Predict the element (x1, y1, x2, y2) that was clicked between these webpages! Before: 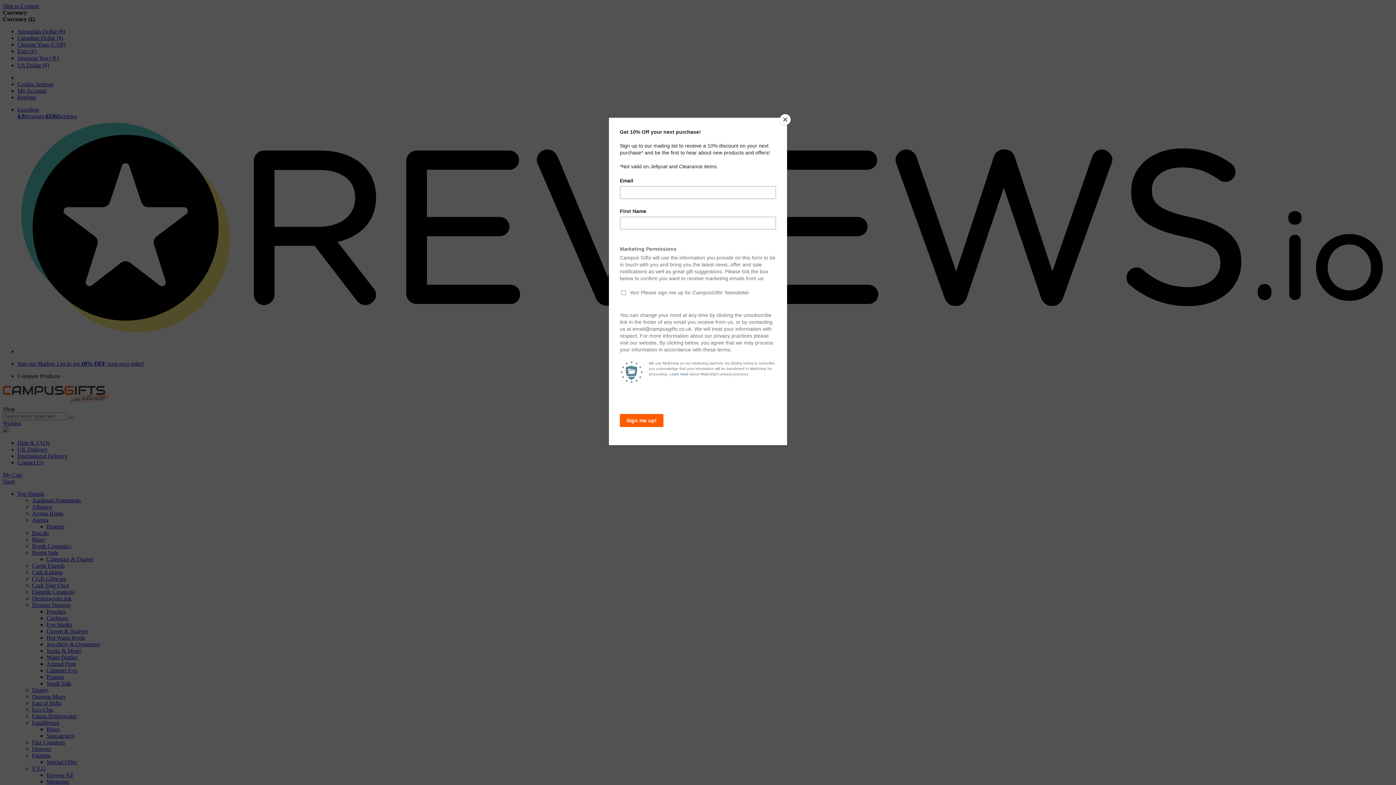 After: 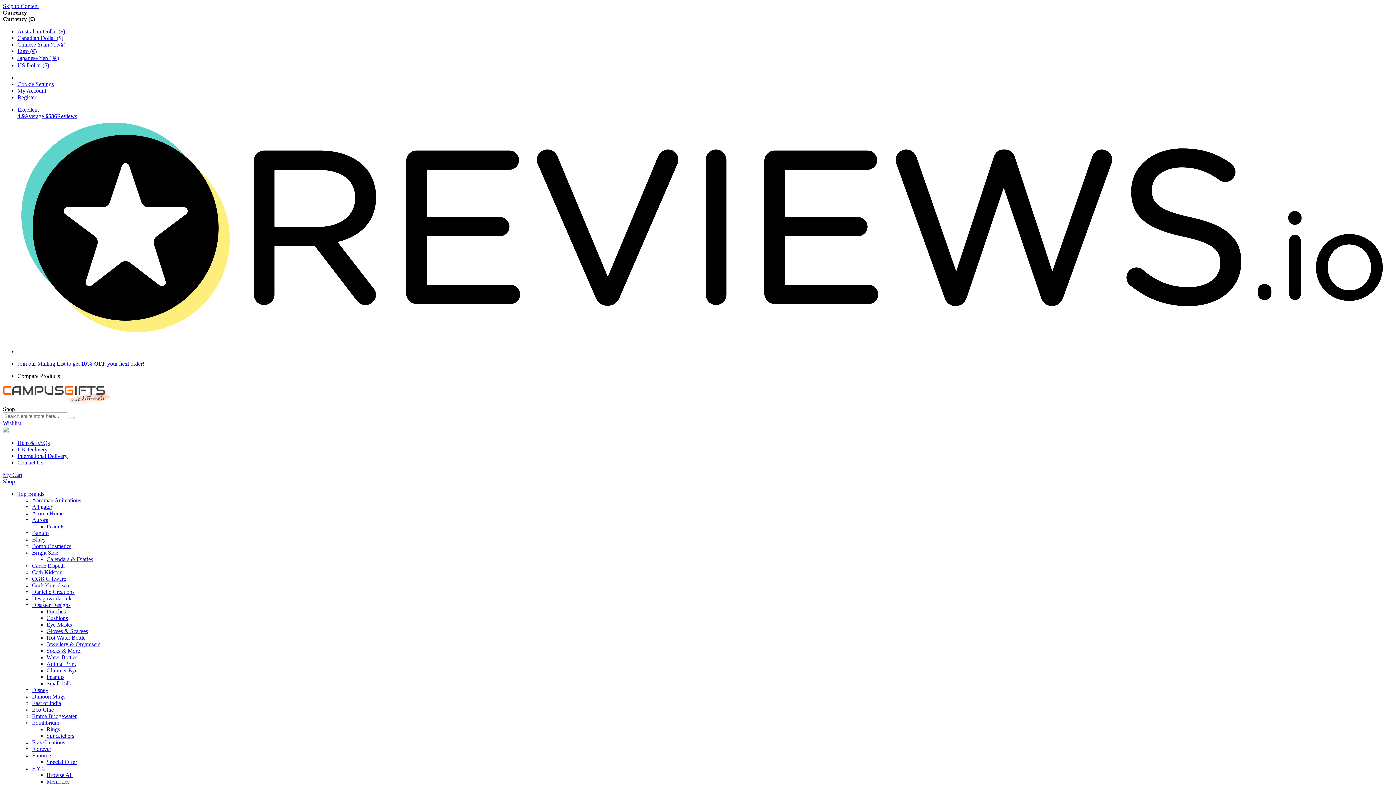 Action: label: Close bbox: (780, 114, 790, 125)